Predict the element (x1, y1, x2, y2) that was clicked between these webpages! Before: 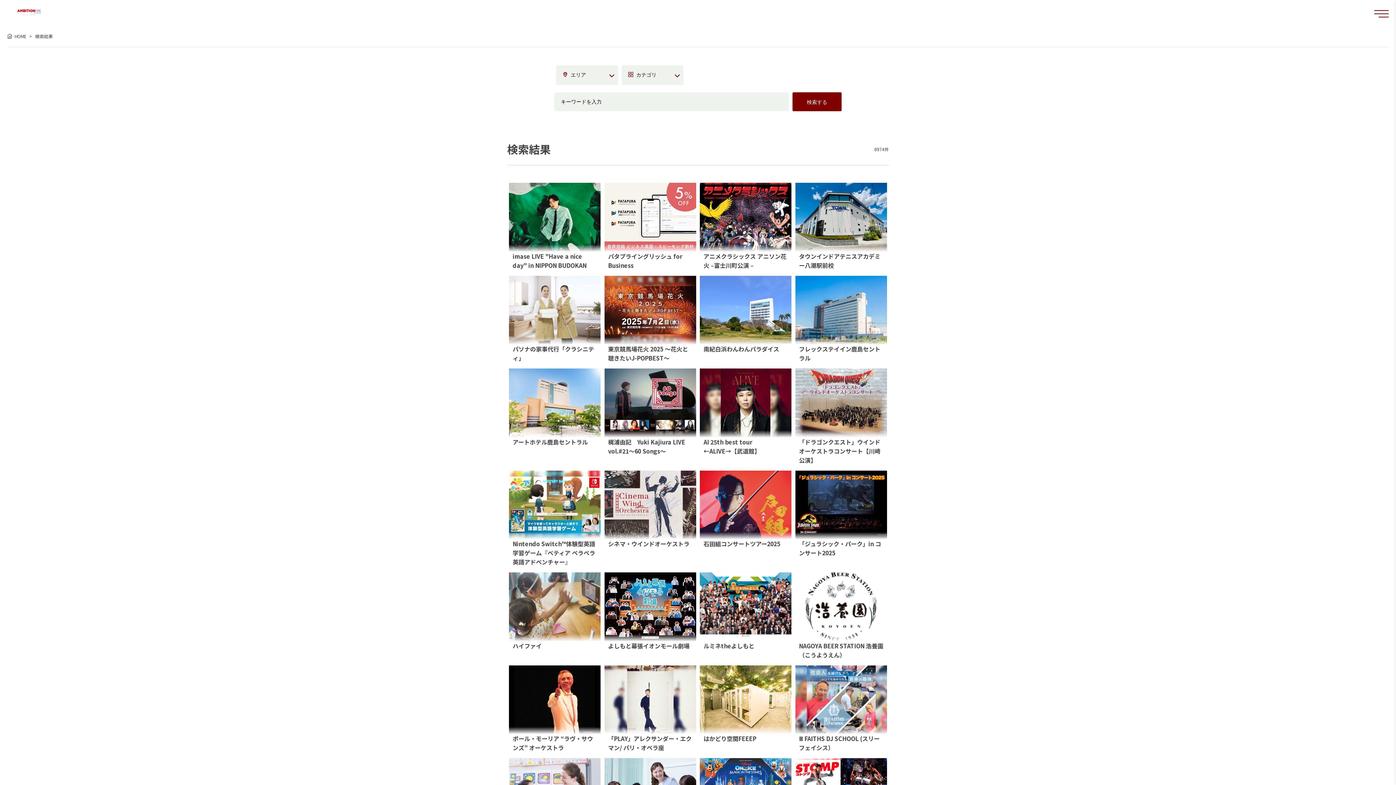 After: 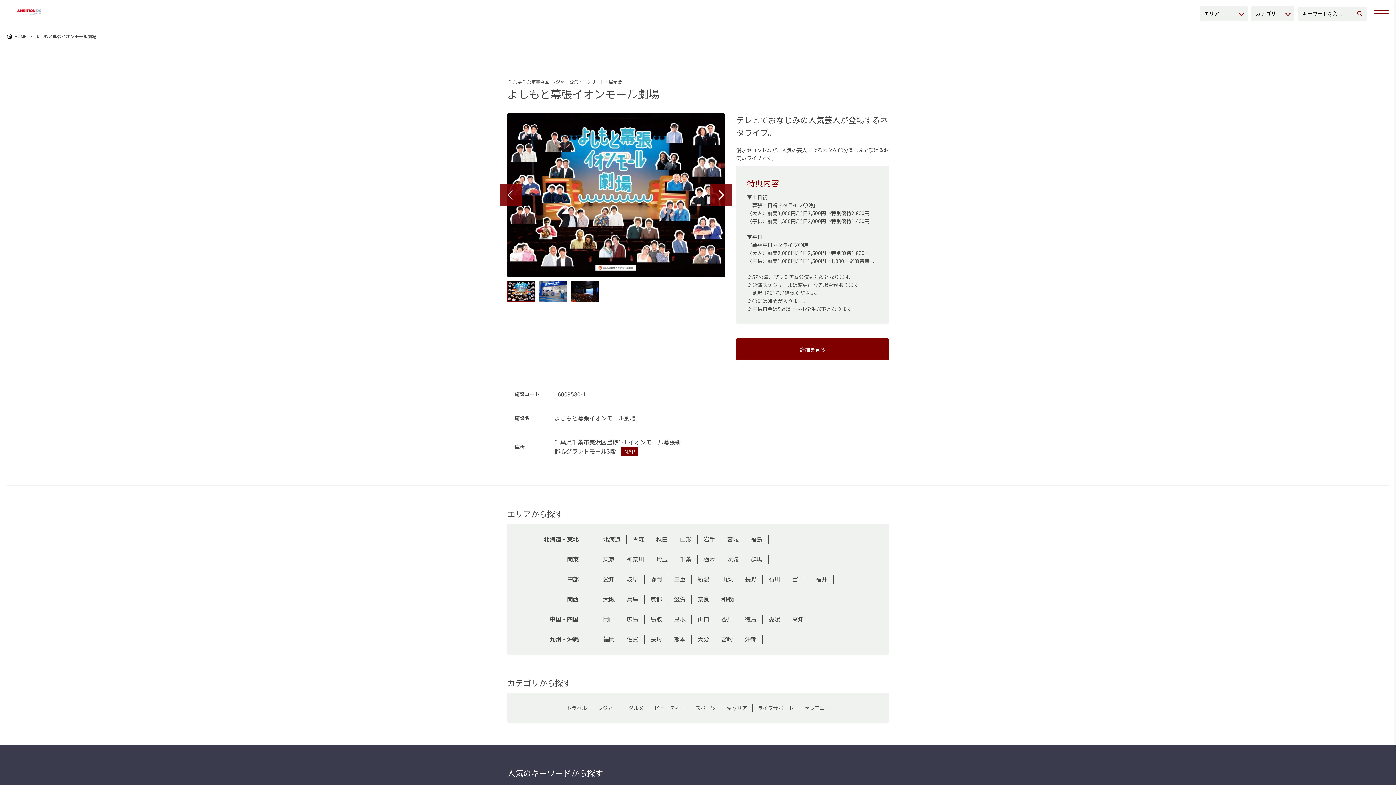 Action: label: よしもと幕張イオンモール劇場 bbox: (604, 572, 696, 650)